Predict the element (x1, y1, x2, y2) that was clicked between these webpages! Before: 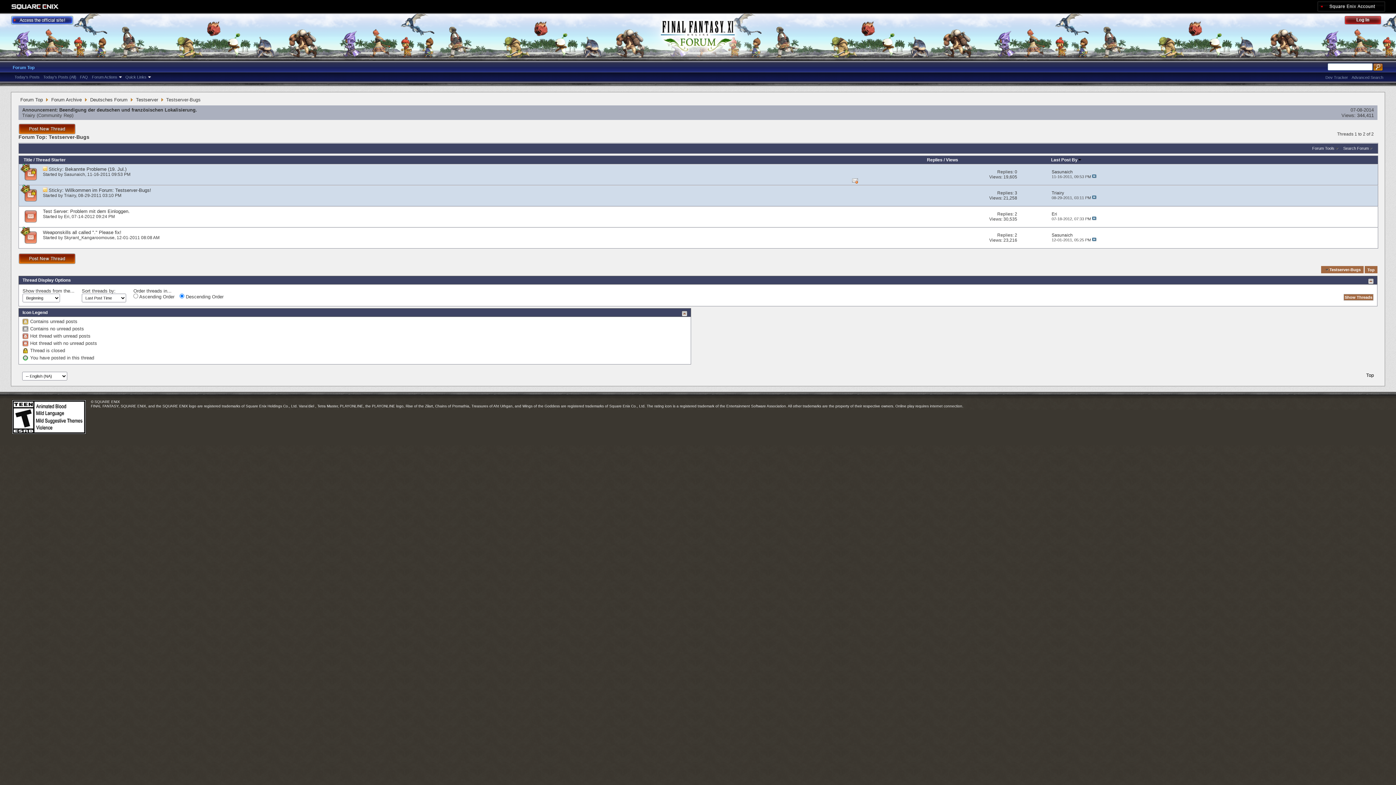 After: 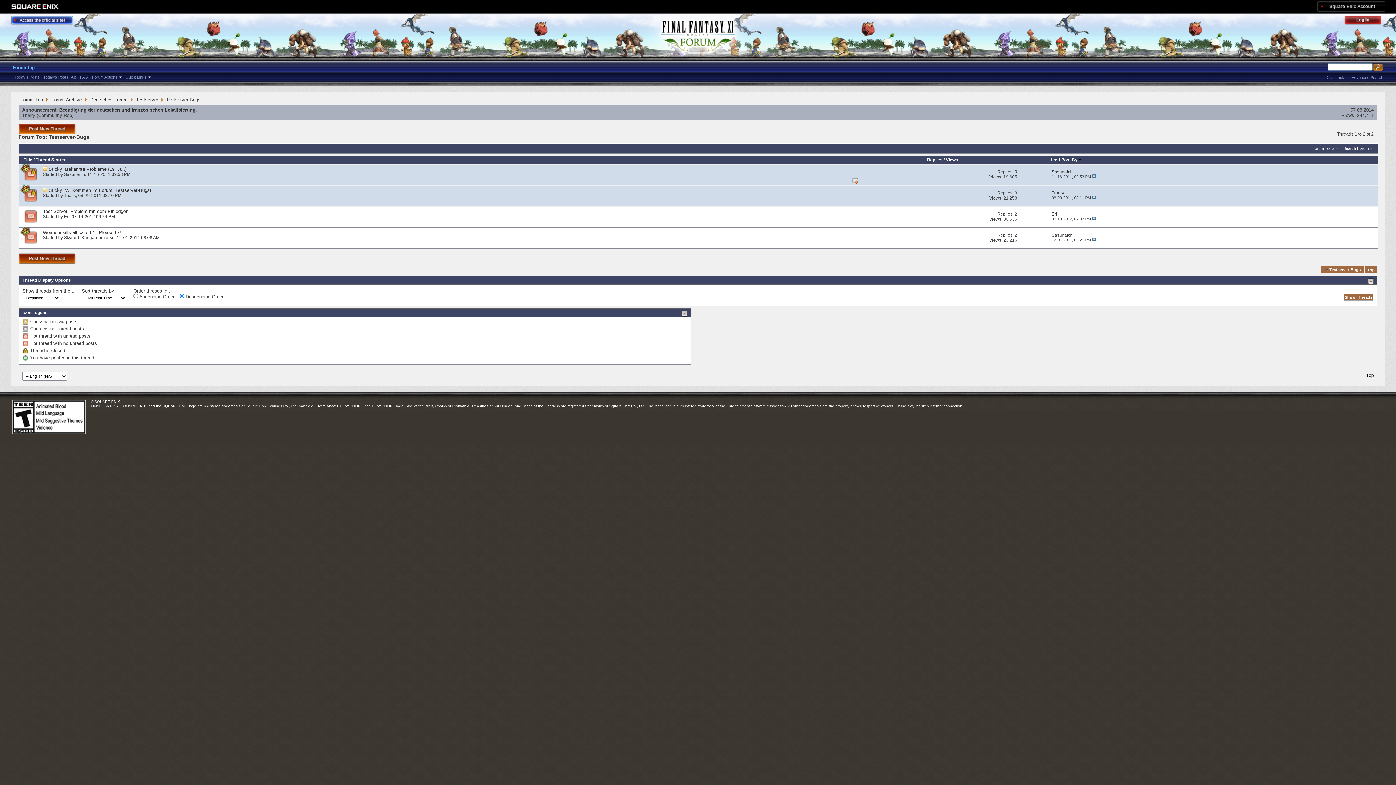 Action: label: 2 bbox: (1014, 211, 1017, 216)